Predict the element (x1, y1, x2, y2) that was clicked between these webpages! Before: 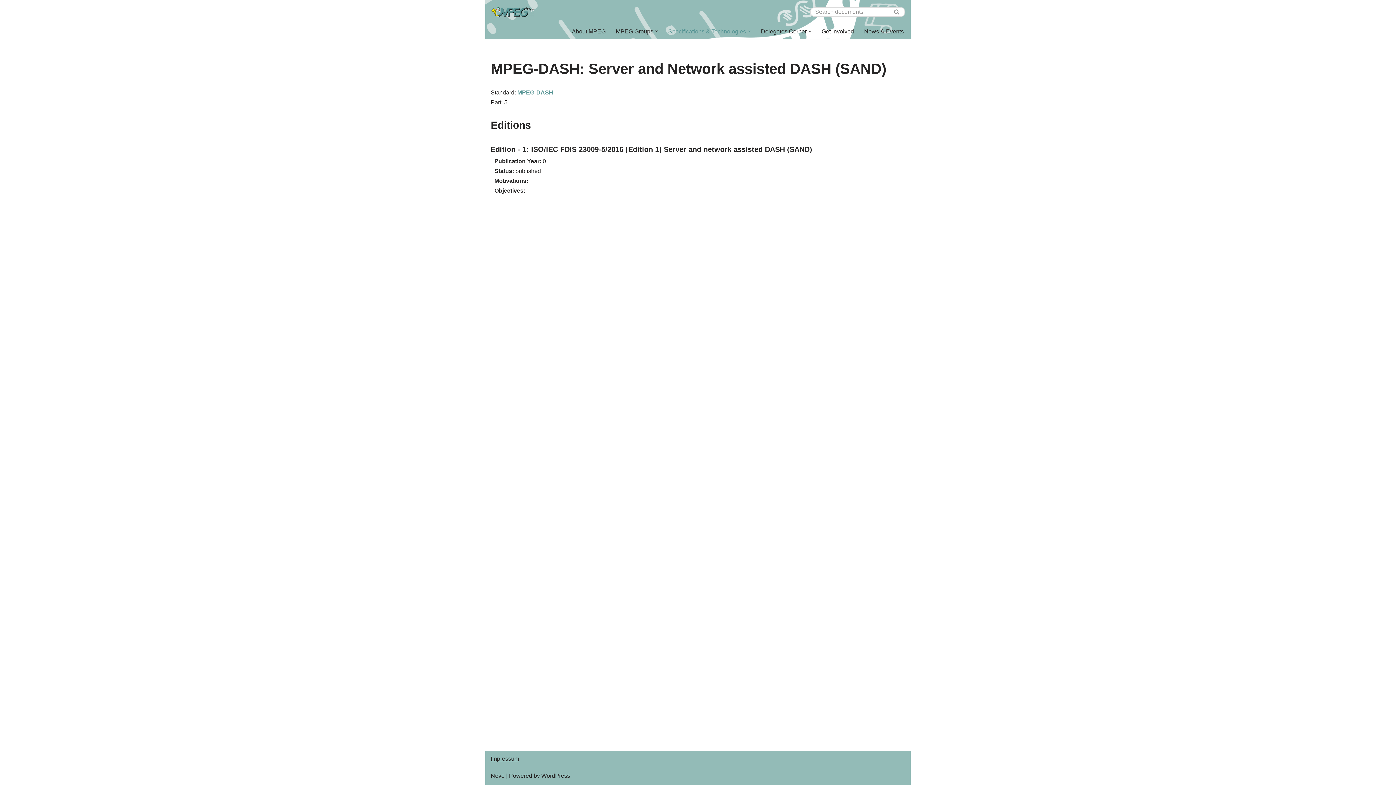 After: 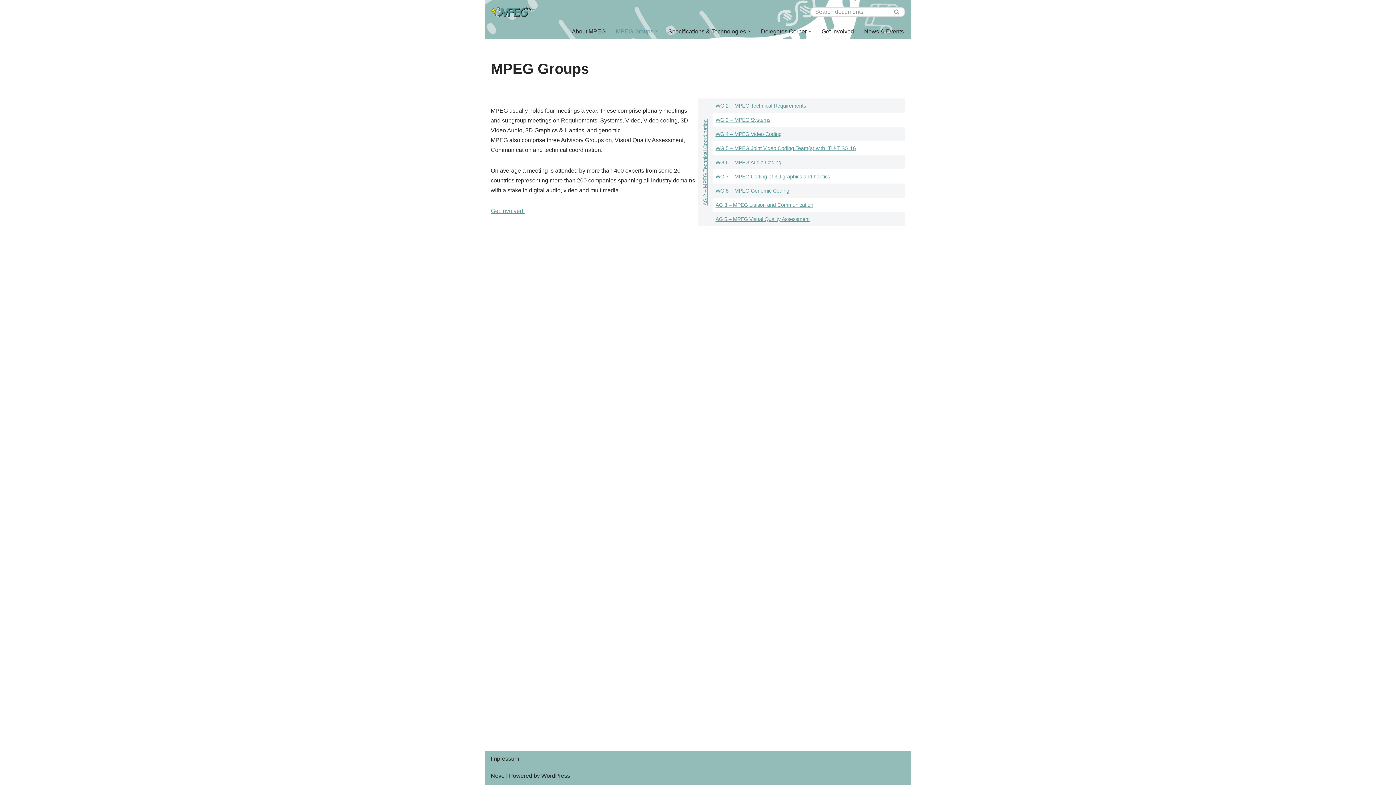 Action: label: MPEG Groups bbox: (616, 26, 653, 36)